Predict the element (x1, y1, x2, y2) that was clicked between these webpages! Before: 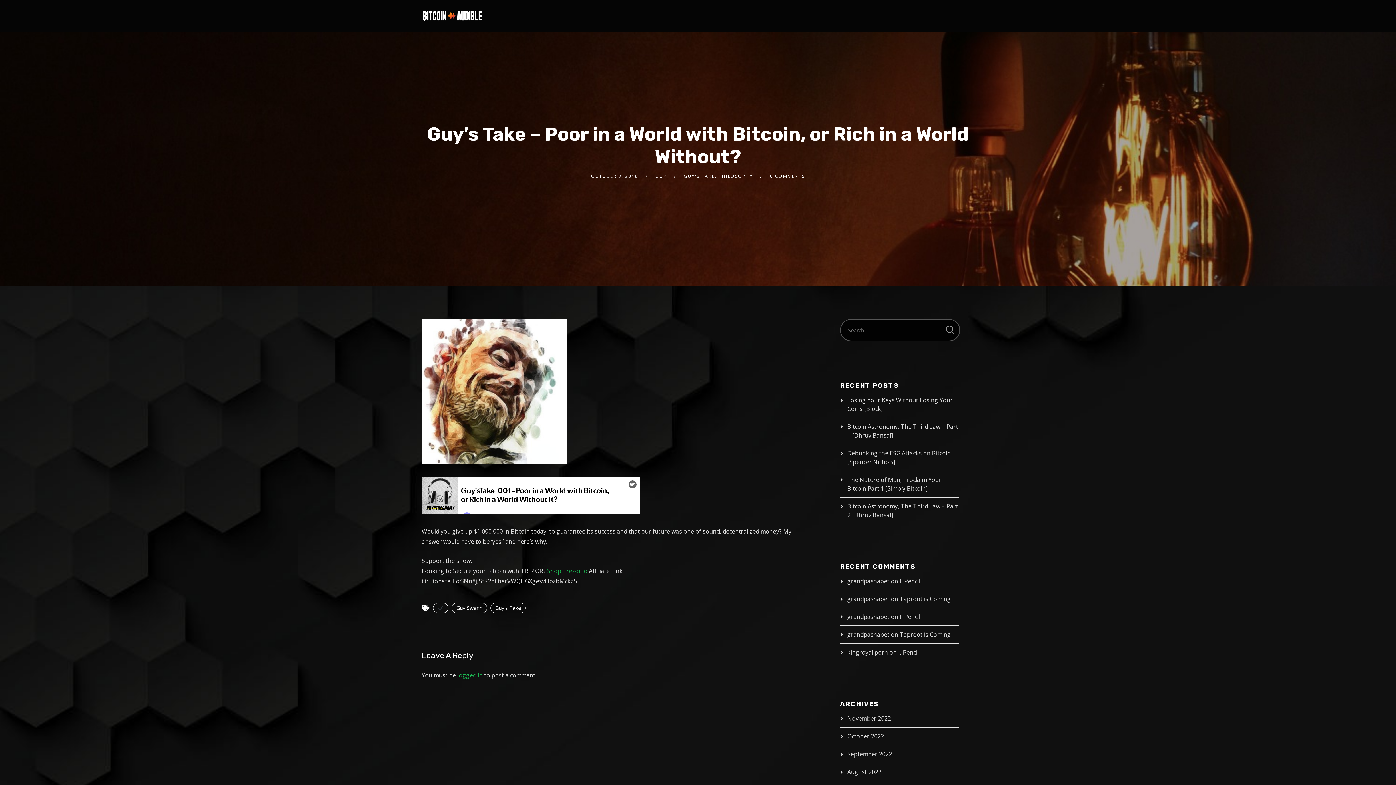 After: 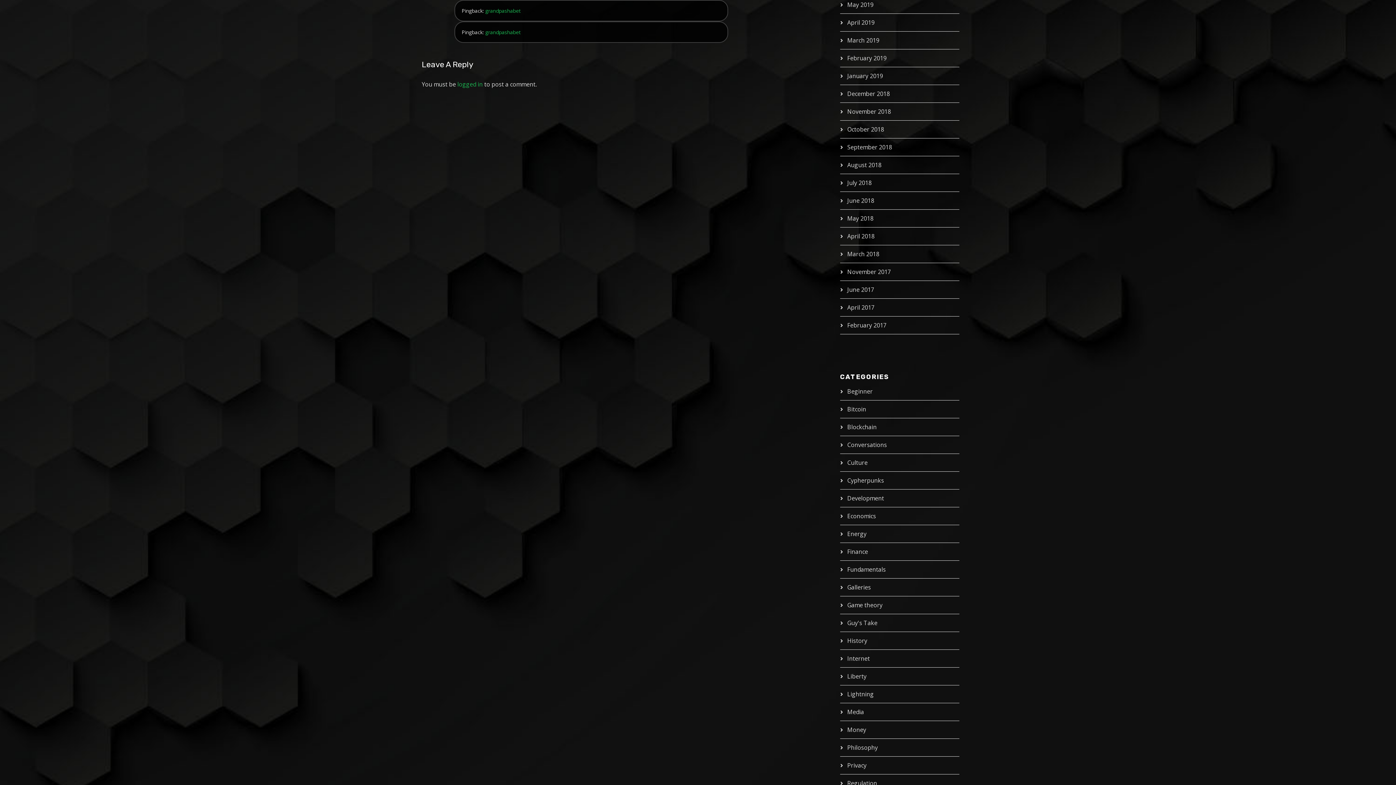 Action: bbox: (899, 630, 951, 638) label: Taproot is Coming